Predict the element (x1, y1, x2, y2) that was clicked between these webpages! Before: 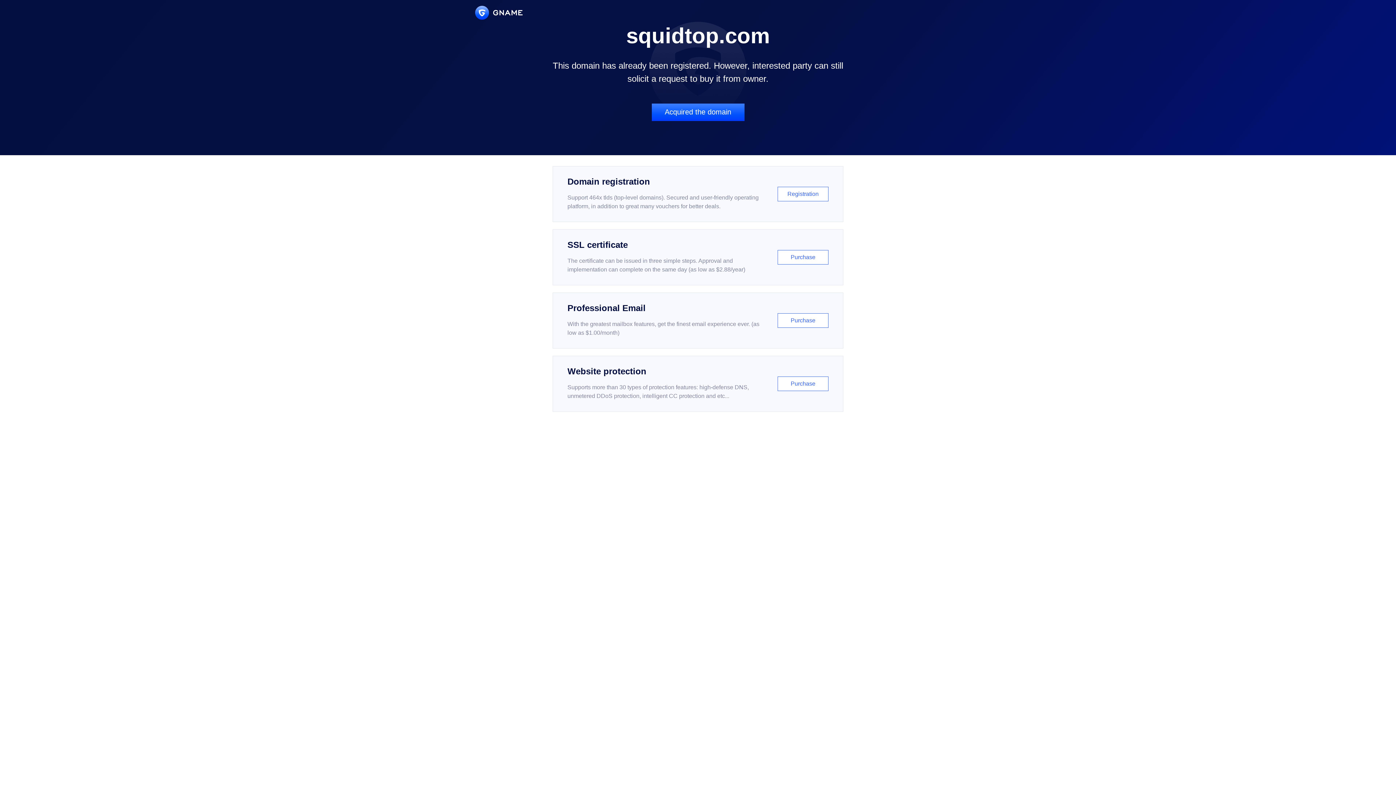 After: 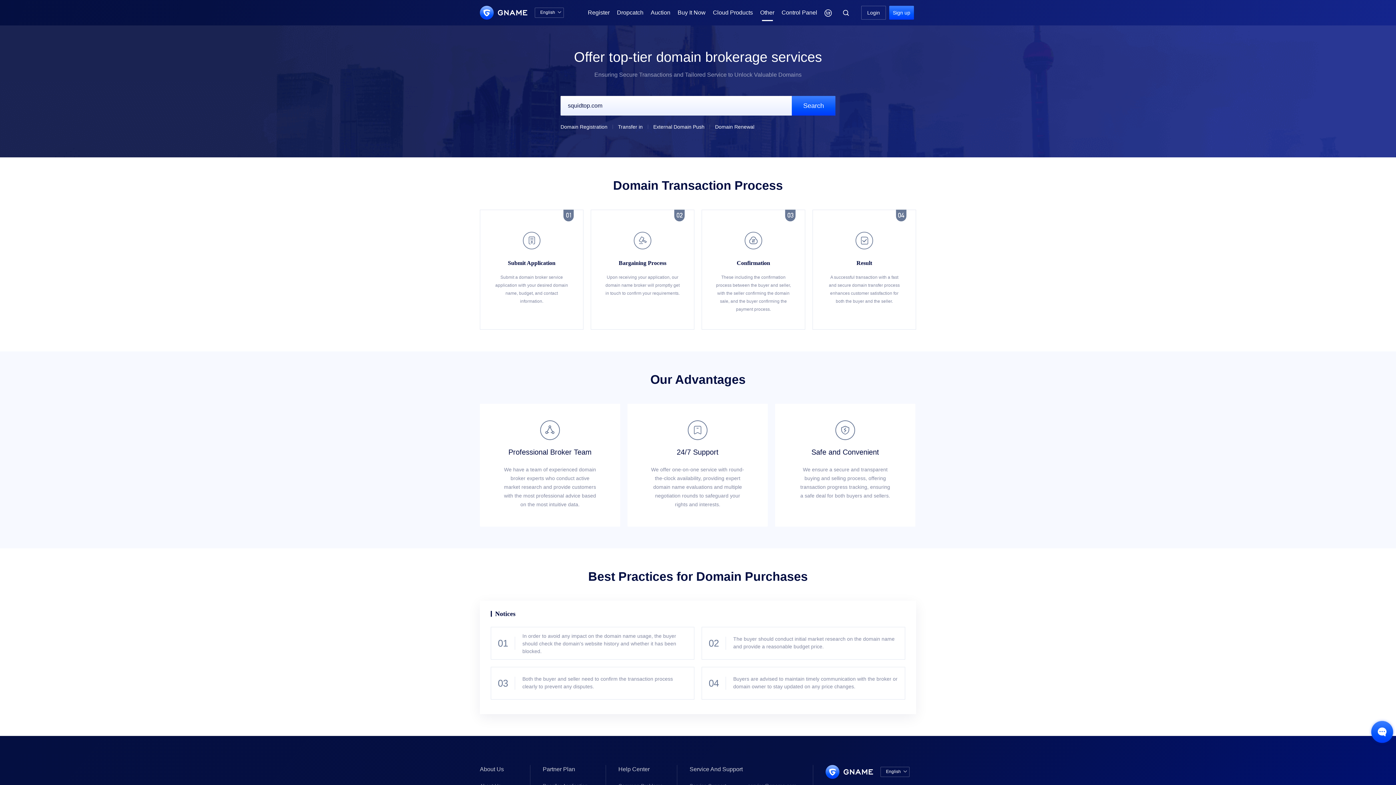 Action: label: Acquired the domain bbox: (651, 103, 744, 121)